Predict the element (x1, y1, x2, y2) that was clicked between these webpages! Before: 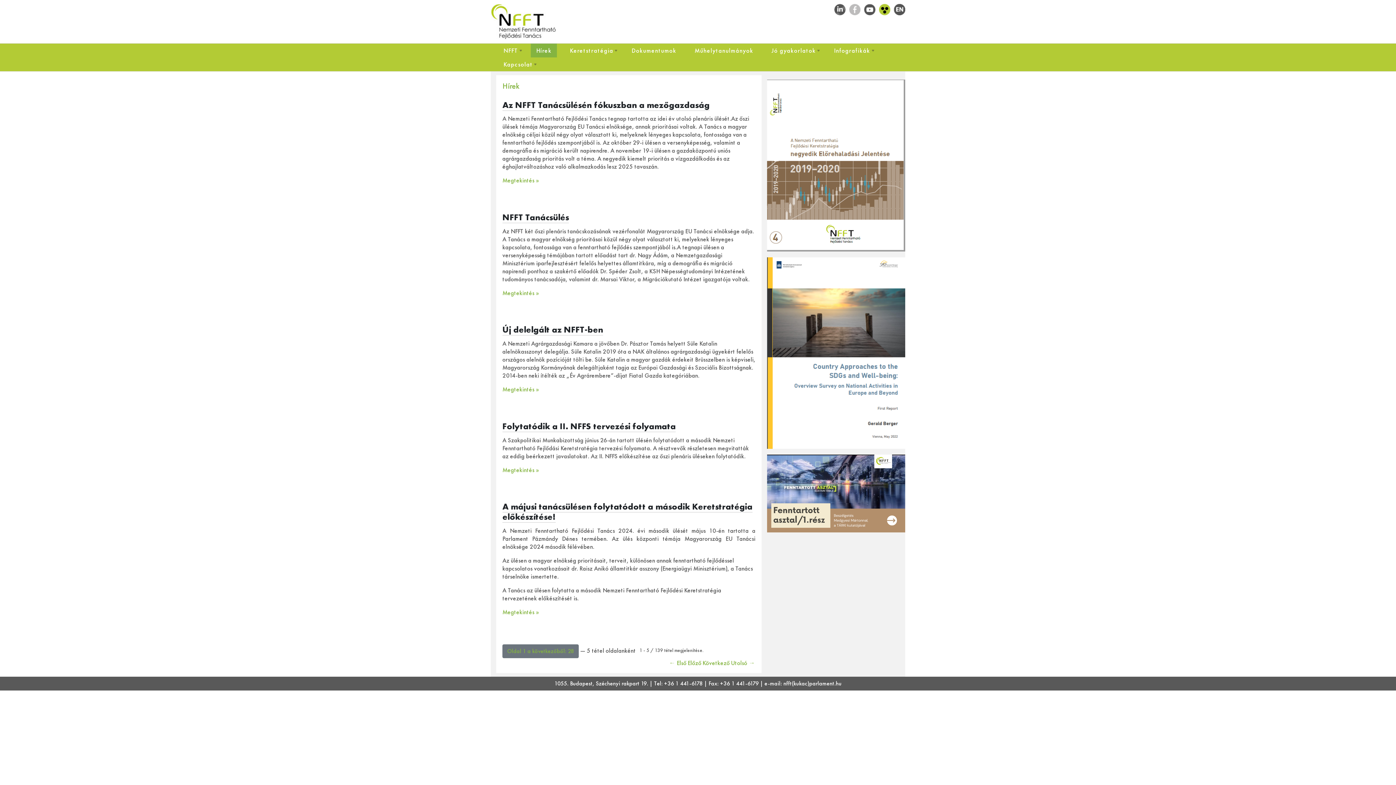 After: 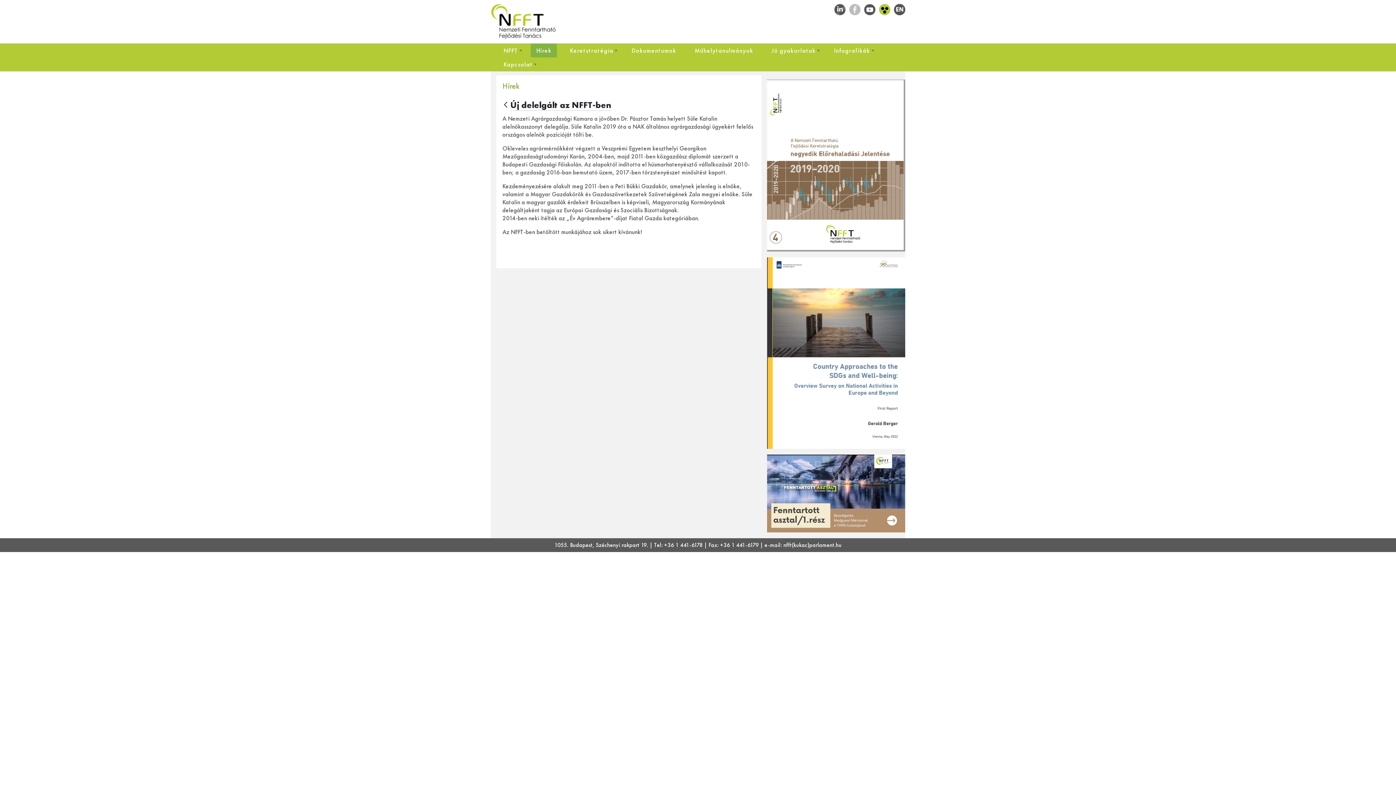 Action: bbox: (502, 385, 539, 393) label: Megtekintés »